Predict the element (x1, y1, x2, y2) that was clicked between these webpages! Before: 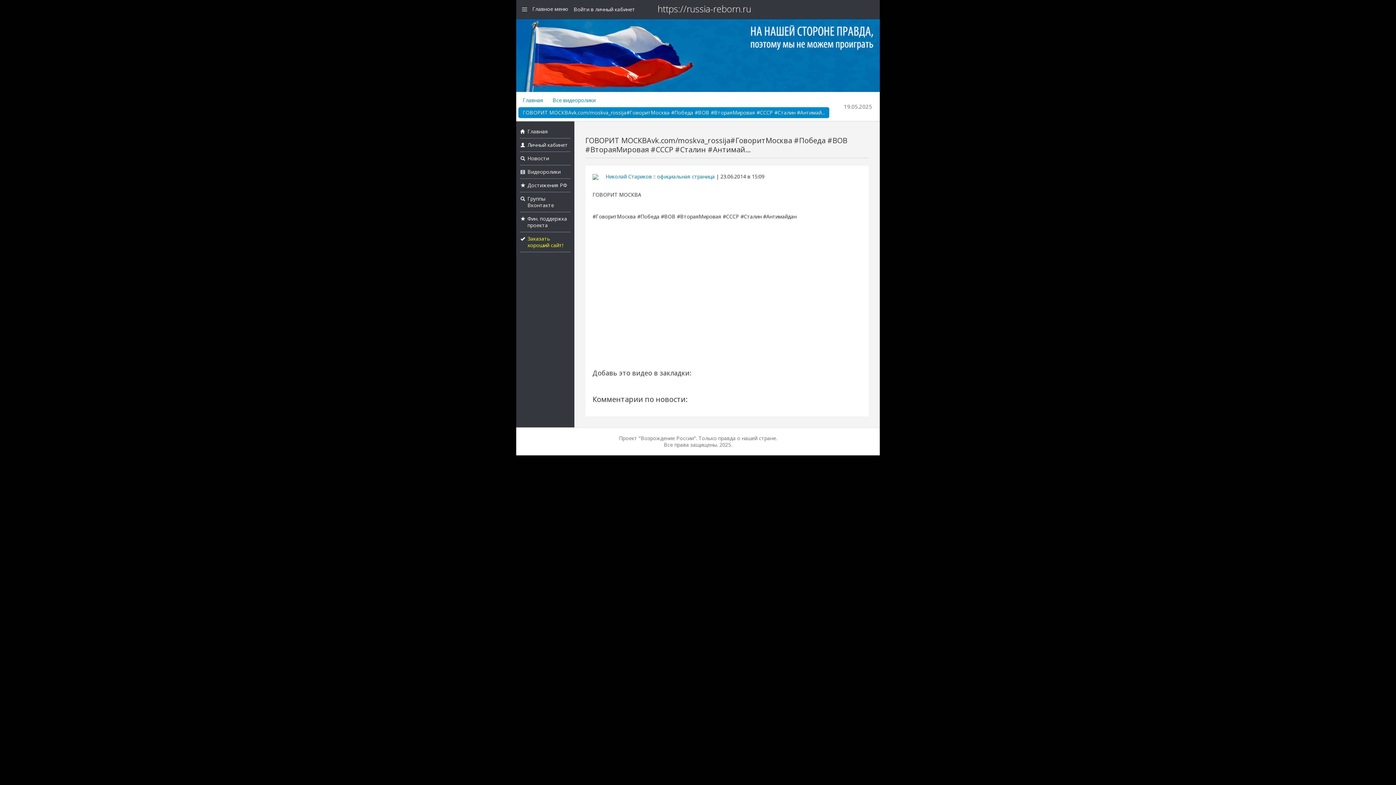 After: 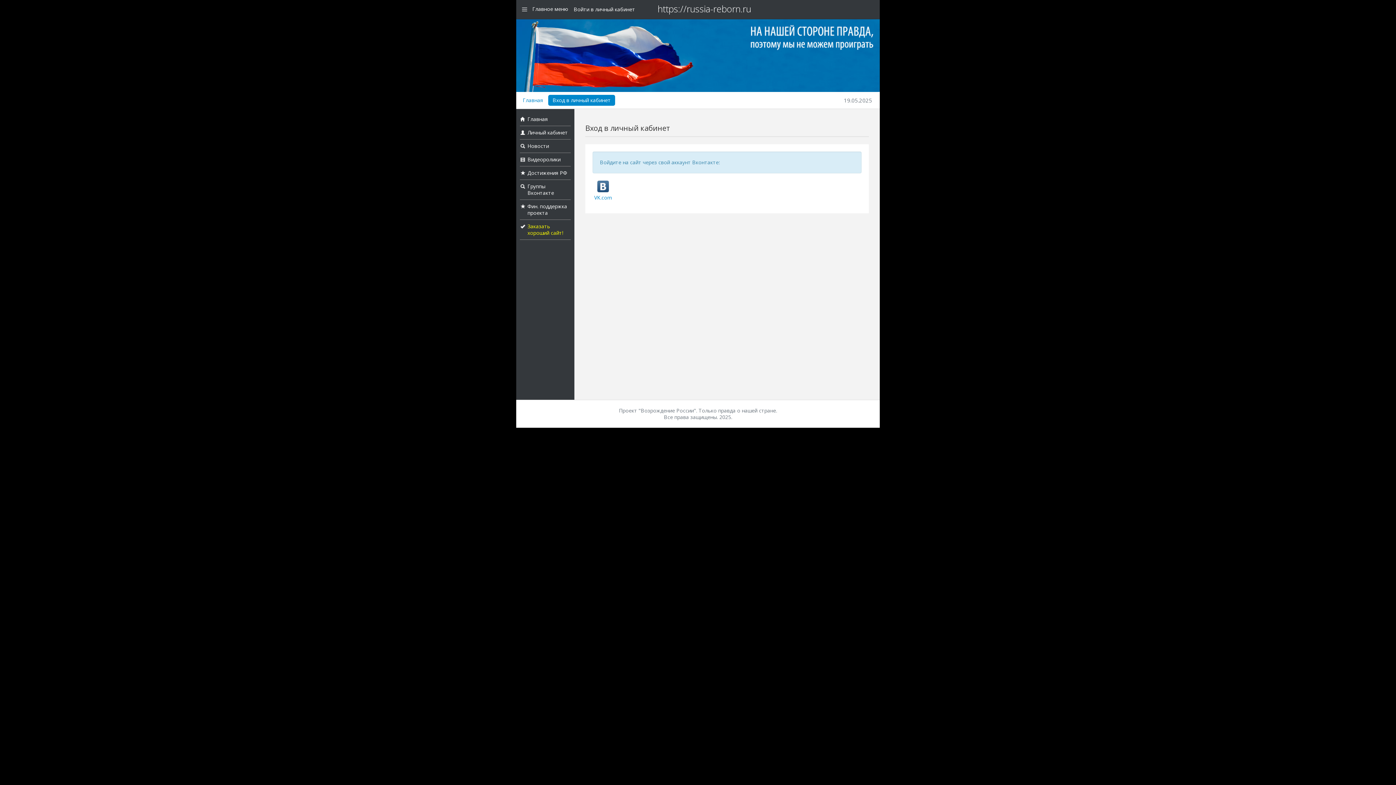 Action: bbox: (573, 5, 635, 12) label: Войти в личный кабинет